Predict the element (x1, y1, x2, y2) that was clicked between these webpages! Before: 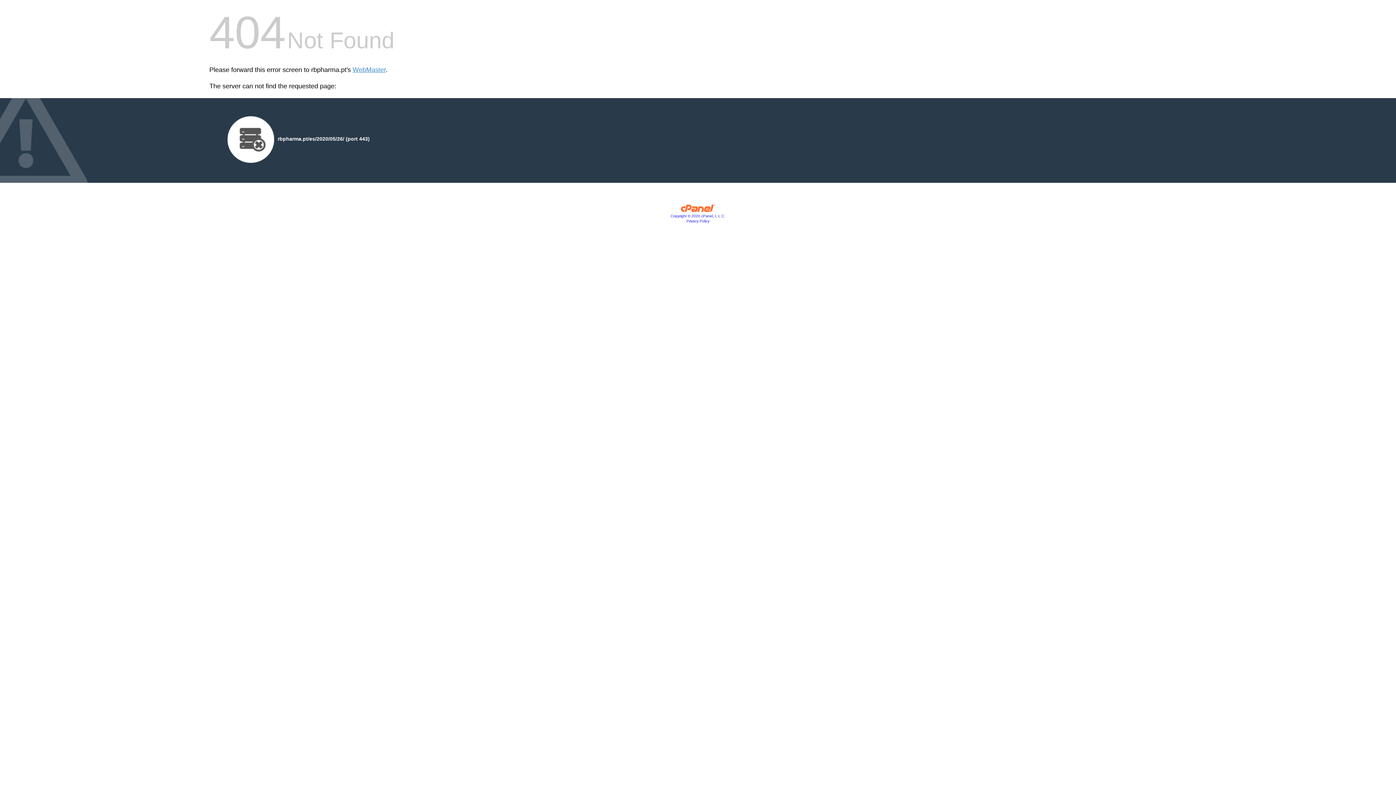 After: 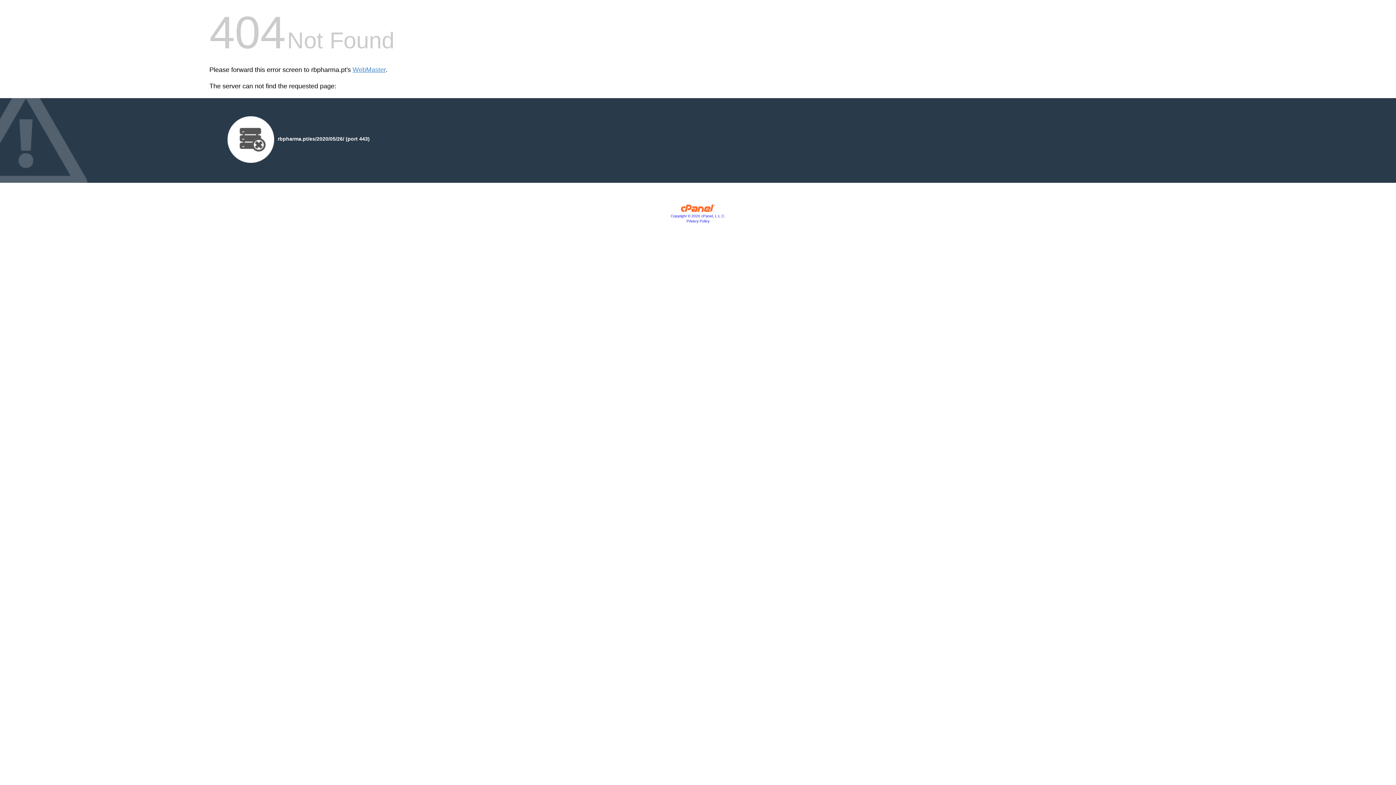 Action: bbox: (680, 207, 715, 213)